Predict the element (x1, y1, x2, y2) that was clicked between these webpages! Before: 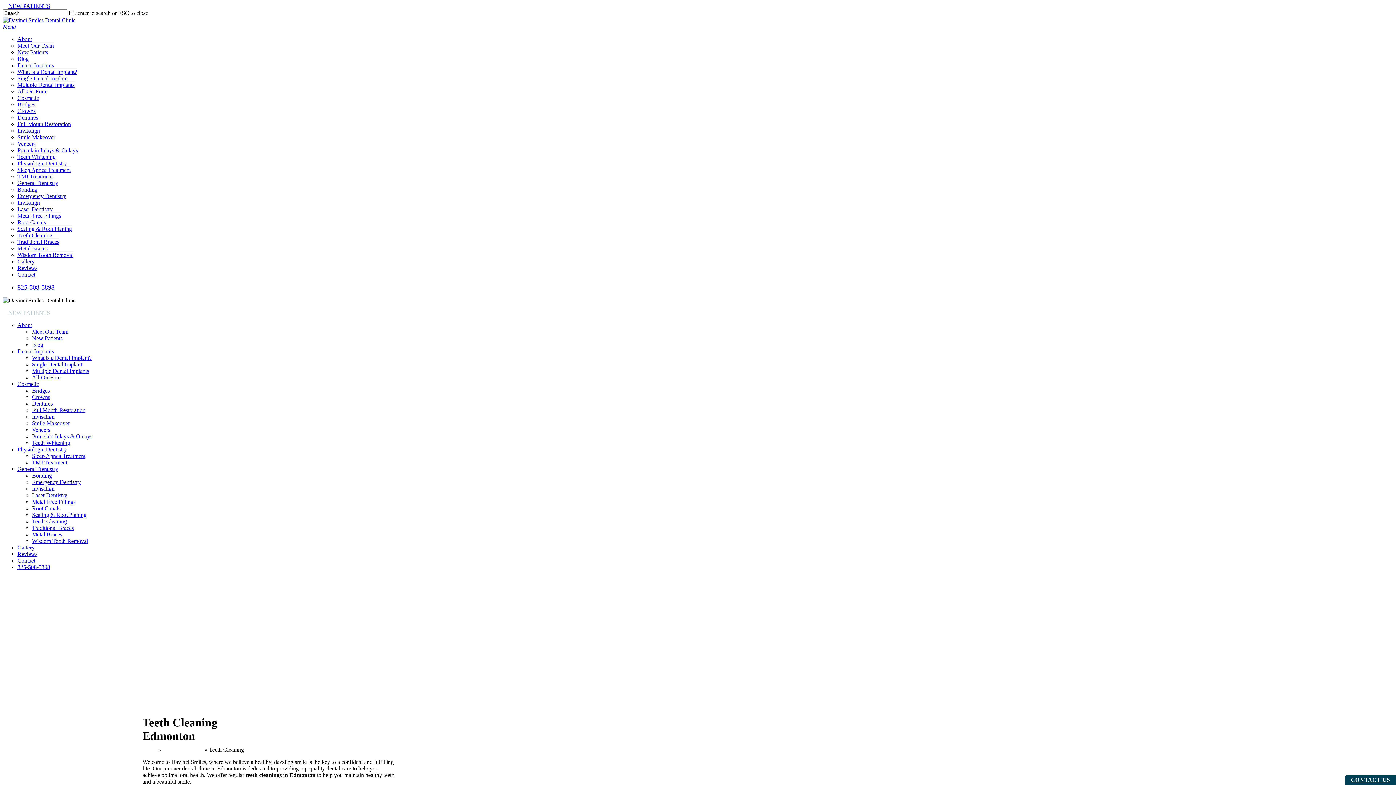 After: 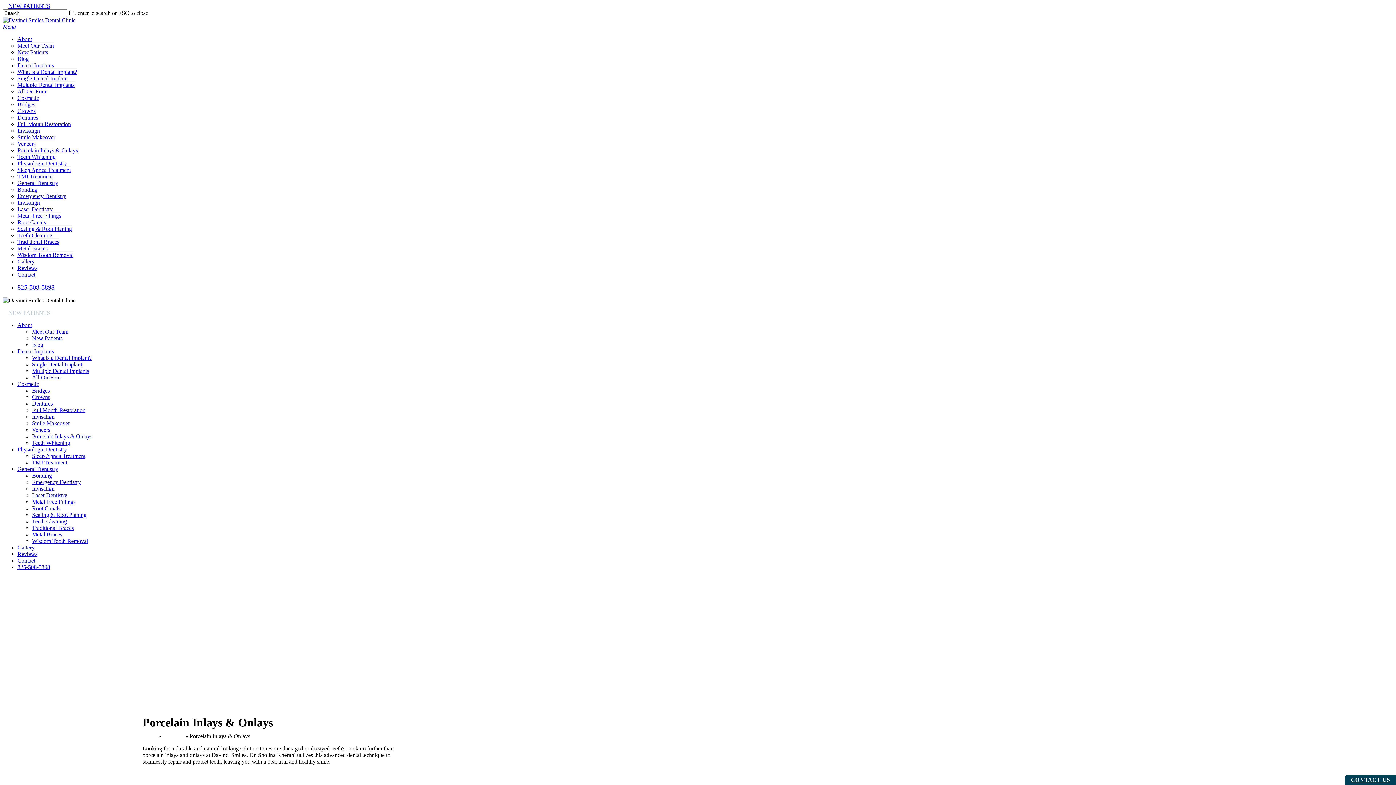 Action: bbox: (17, 146, 77, 153) label: Porcelain Inlays & Onlays